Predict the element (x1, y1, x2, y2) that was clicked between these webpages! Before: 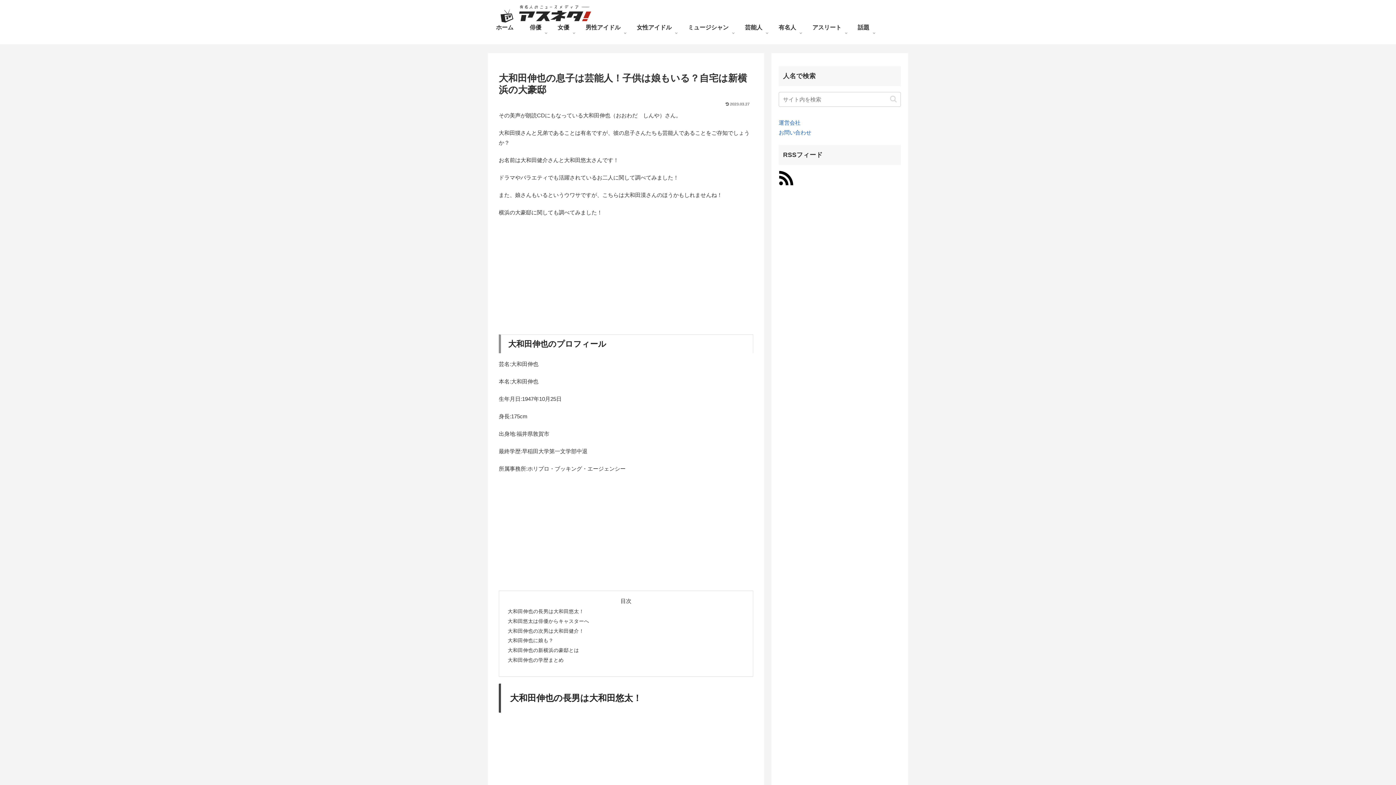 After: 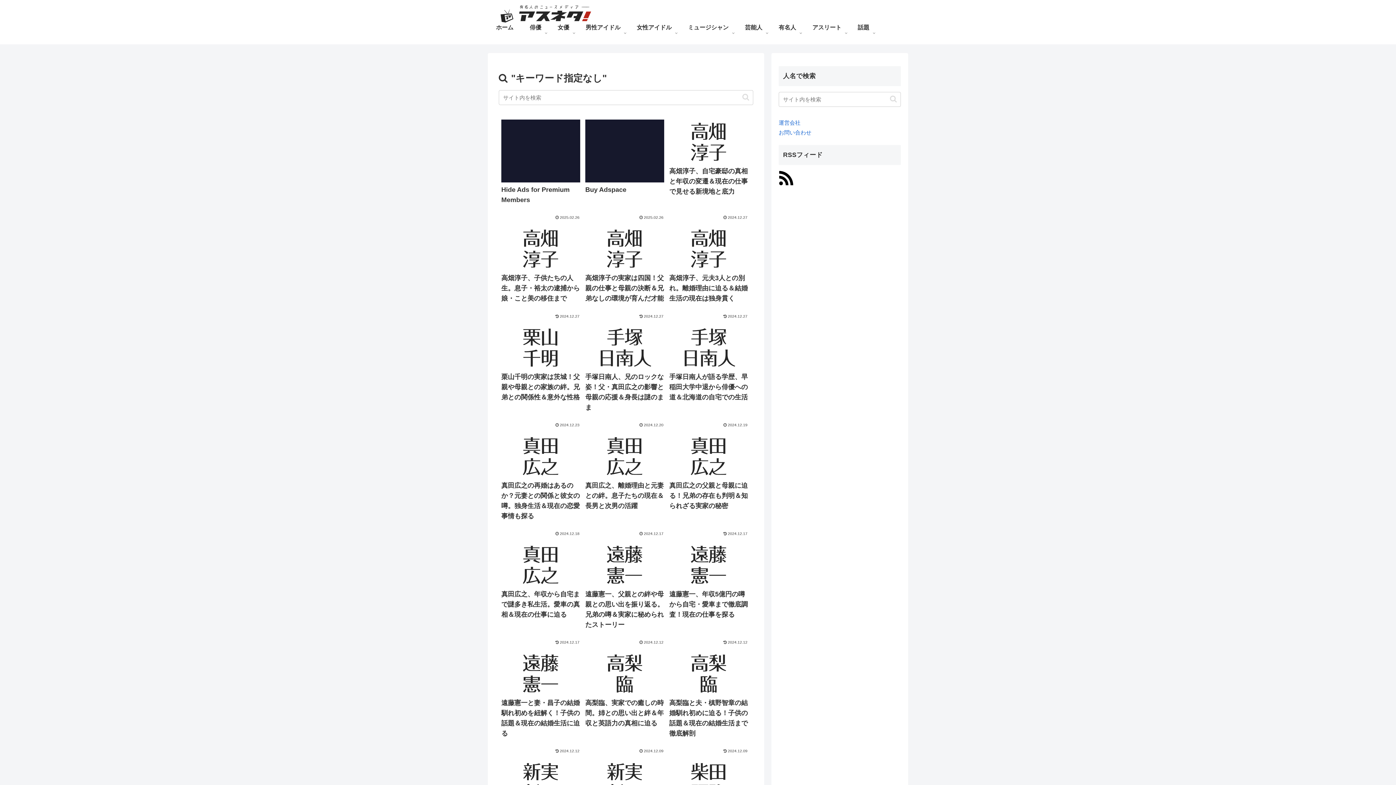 Action: bbox: (887, 94, 900, 103) label: button